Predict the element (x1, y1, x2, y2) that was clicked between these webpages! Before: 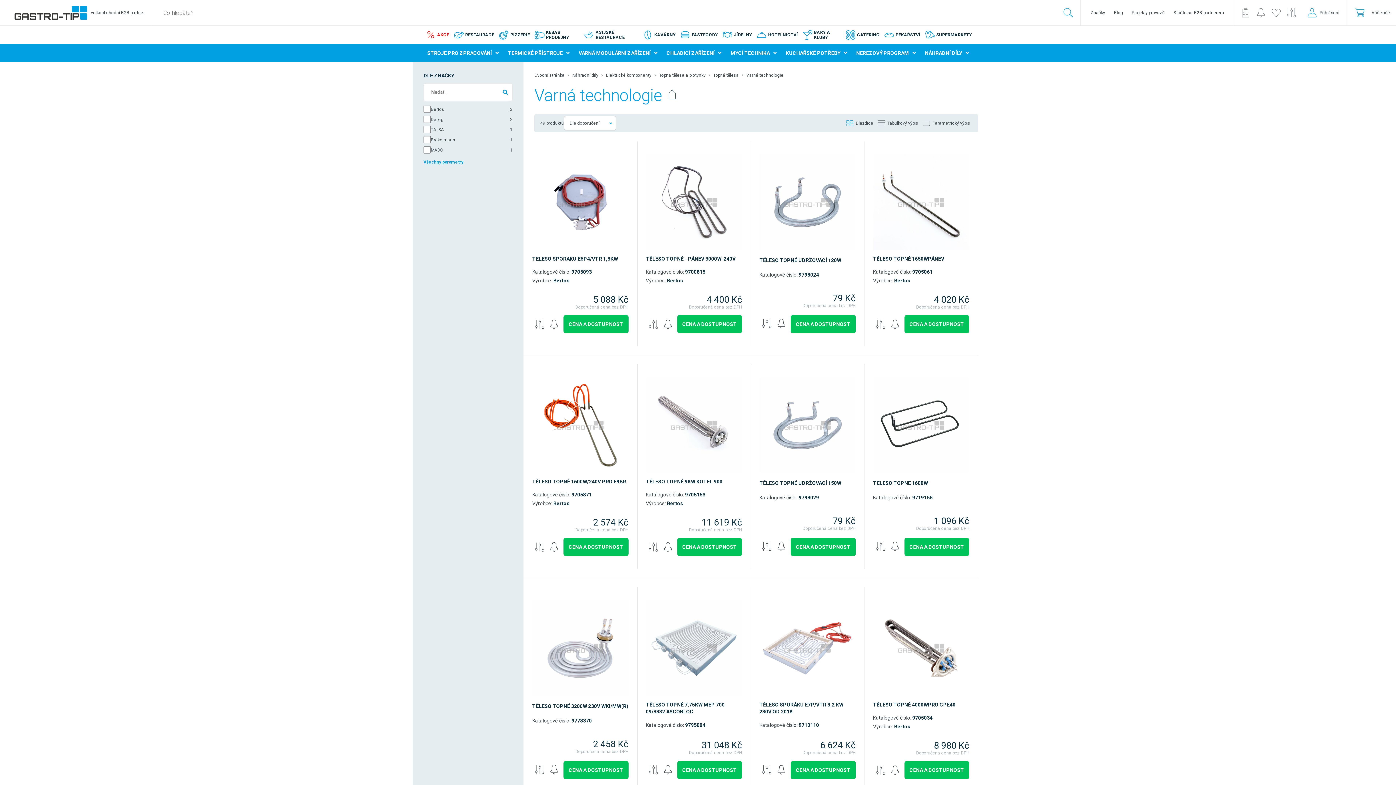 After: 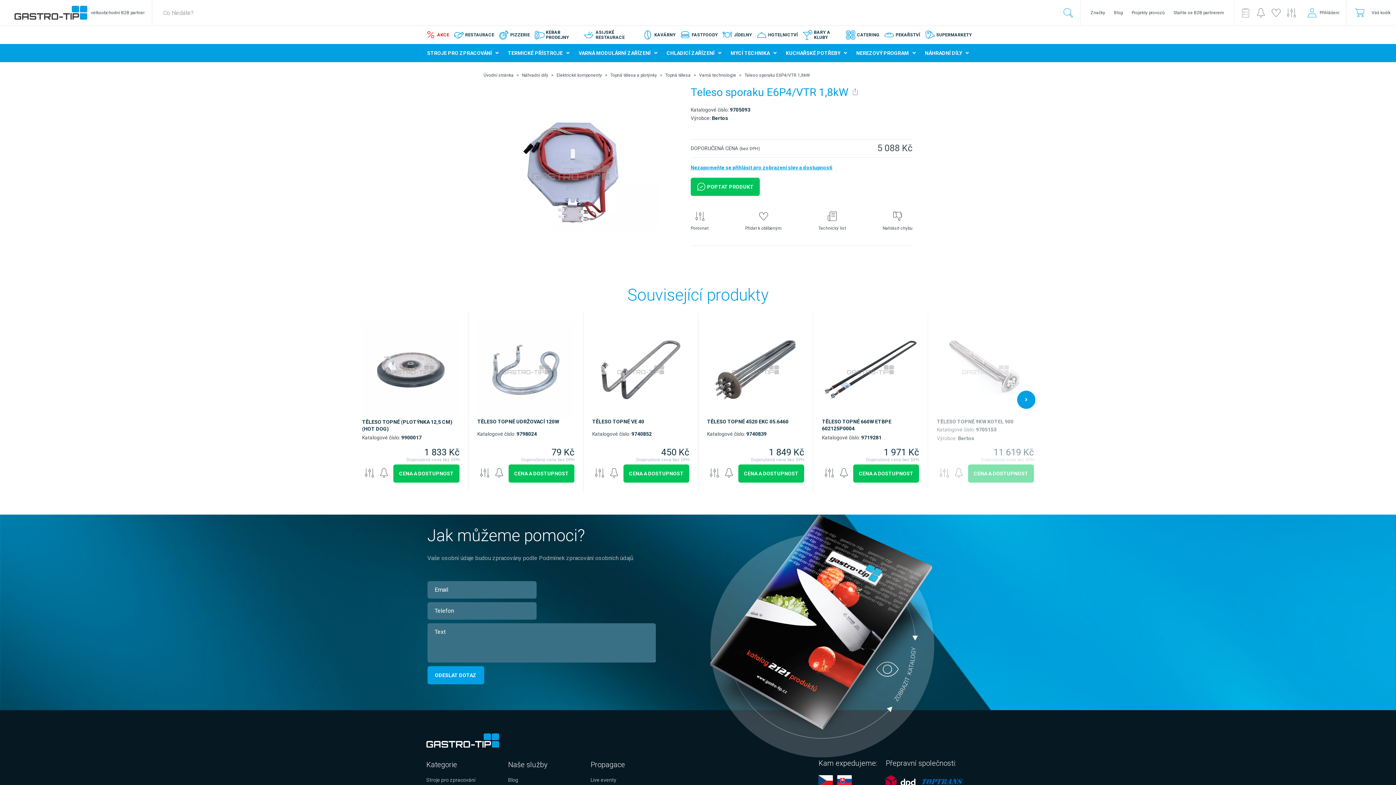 Action: bbox: (532, 255, 618, 262) label: TELESO SPORAKU E6P4/VTR 1,8KW